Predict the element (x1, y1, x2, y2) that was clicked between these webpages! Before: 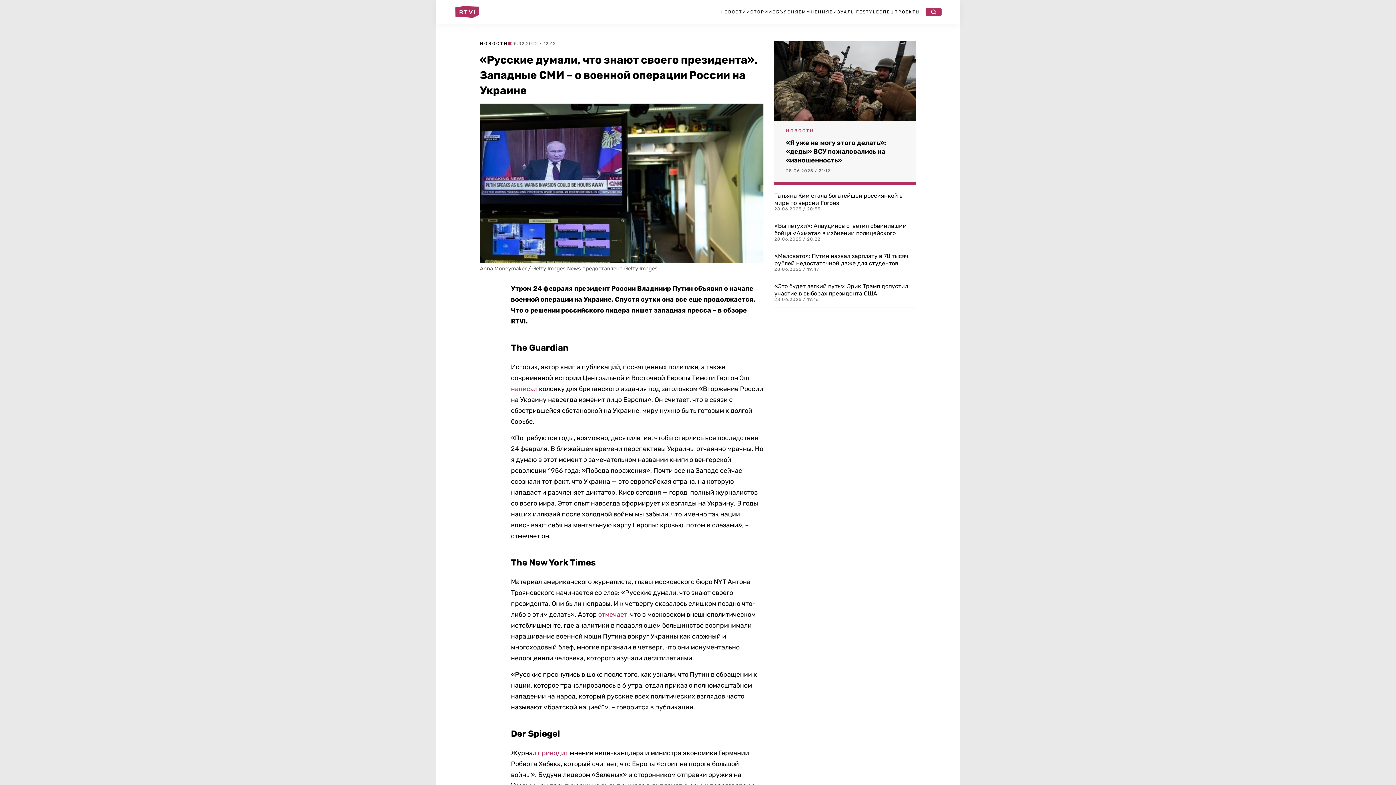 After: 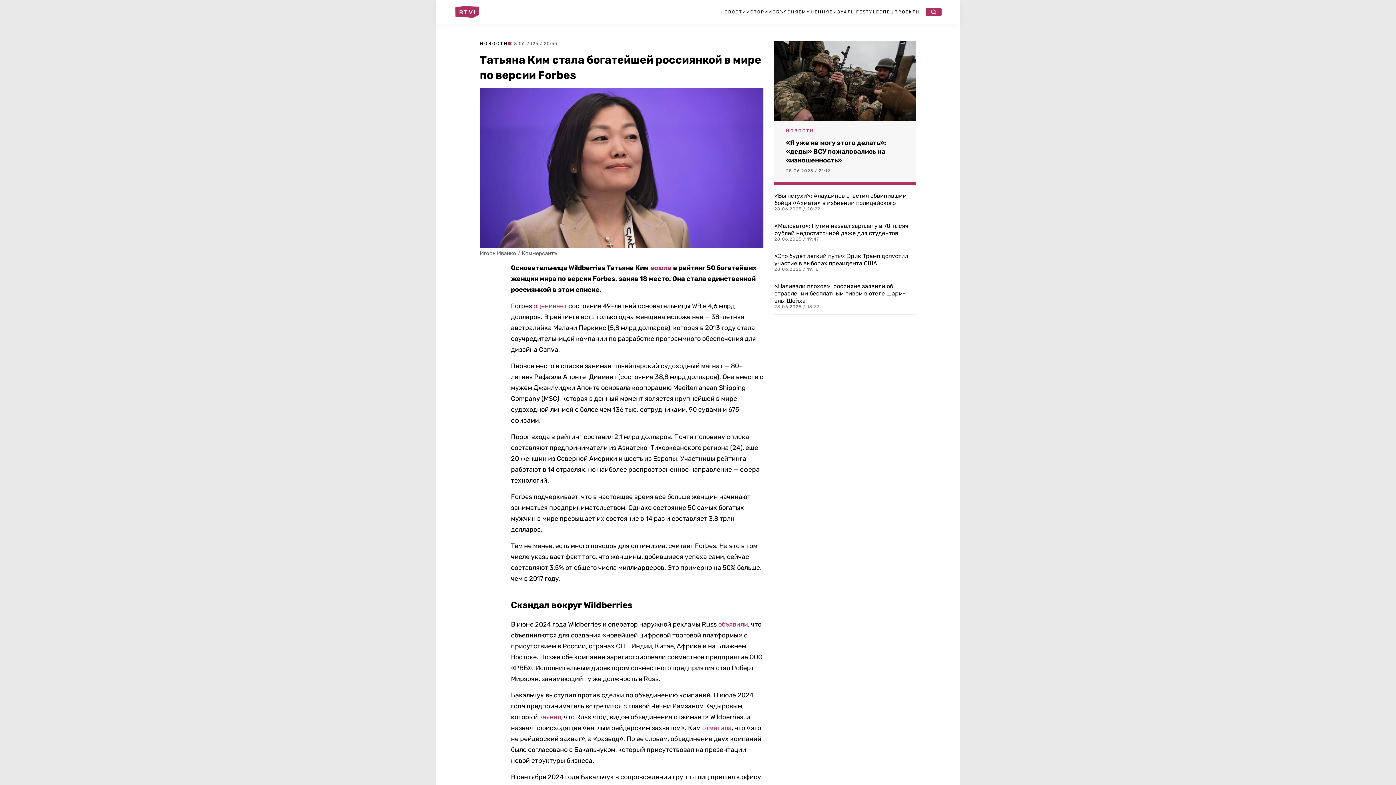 Action: bbox: (774, 192, 916, 206) label: Татьяна Ким стала богатейшей россиянкой в мире по версии Forbes